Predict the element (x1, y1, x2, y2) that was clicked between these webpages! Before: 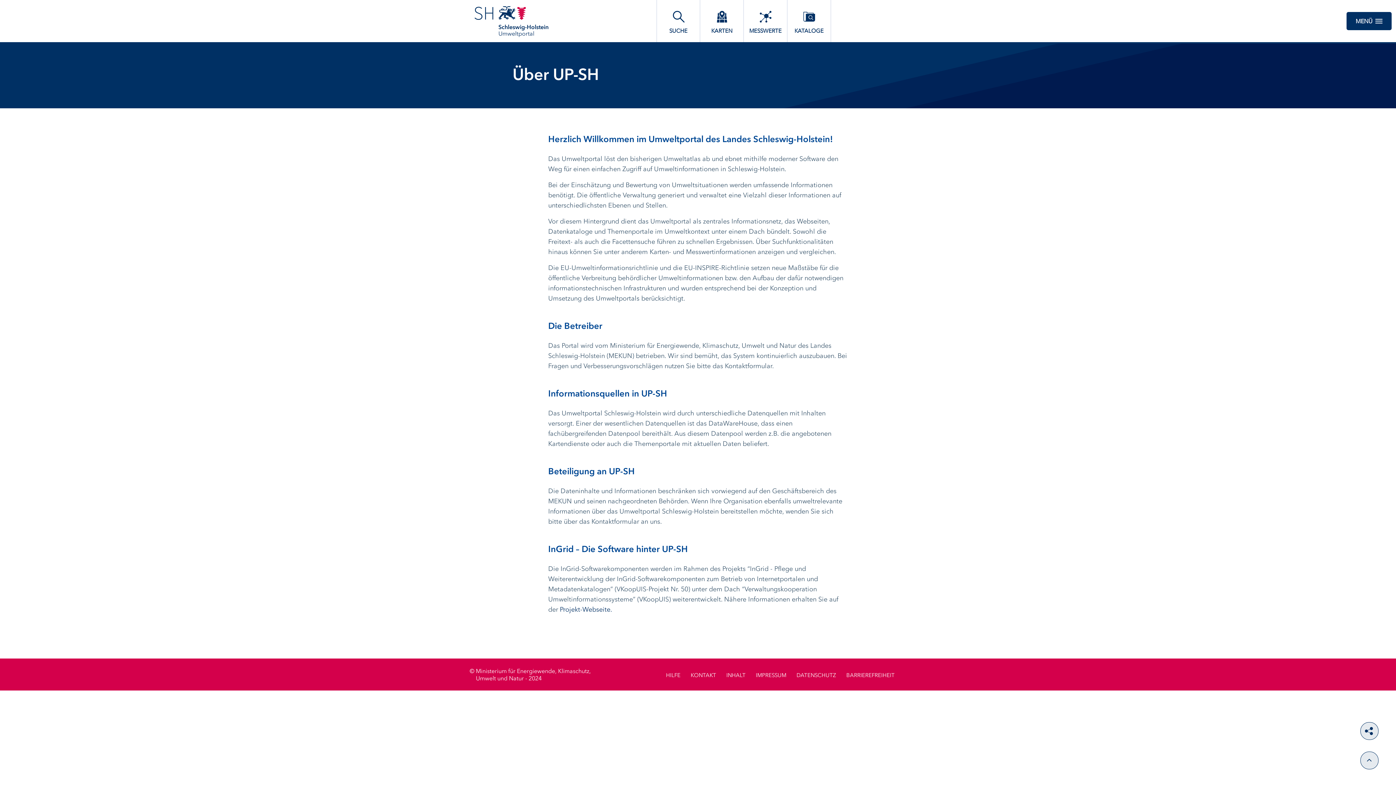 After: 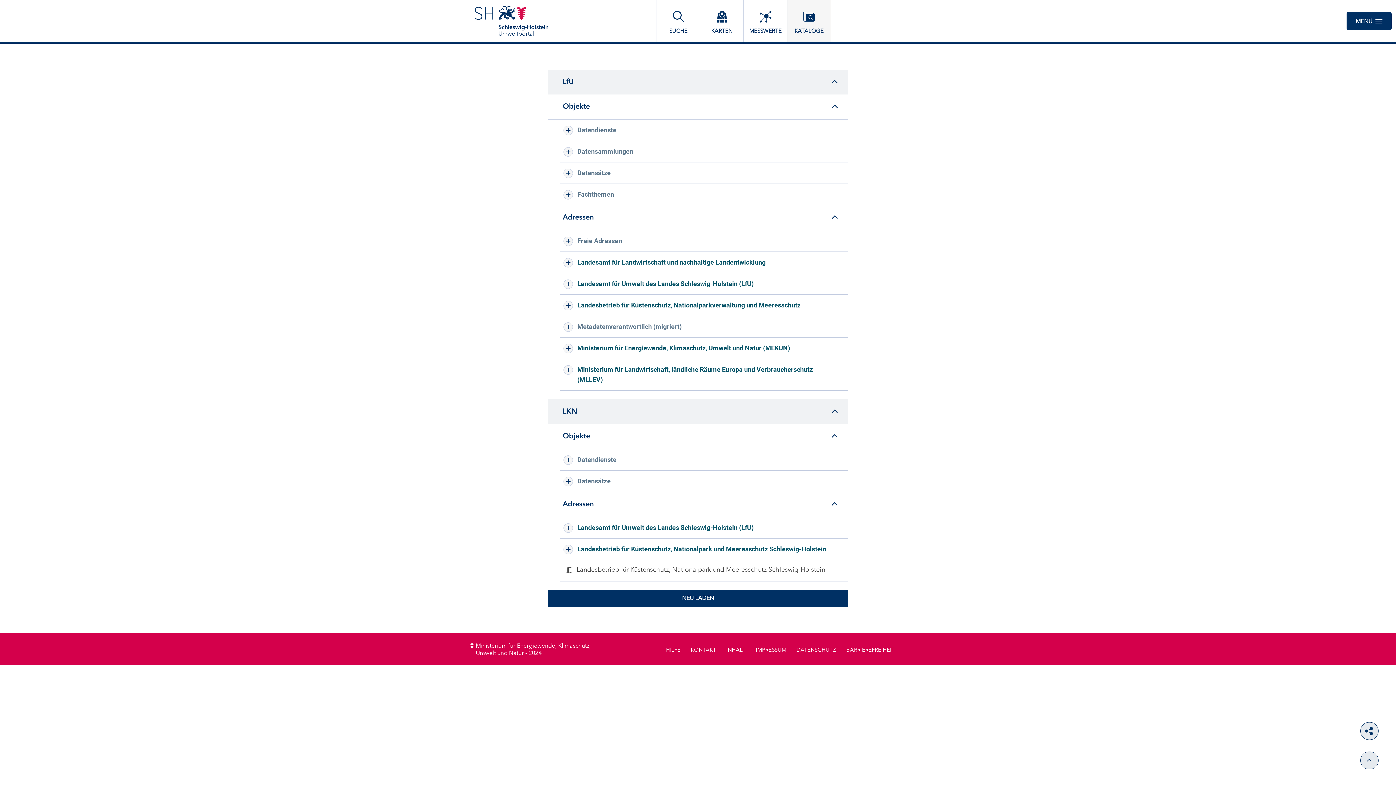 Action: bbox: (787, 0, 831, 42) label: KATALOGE